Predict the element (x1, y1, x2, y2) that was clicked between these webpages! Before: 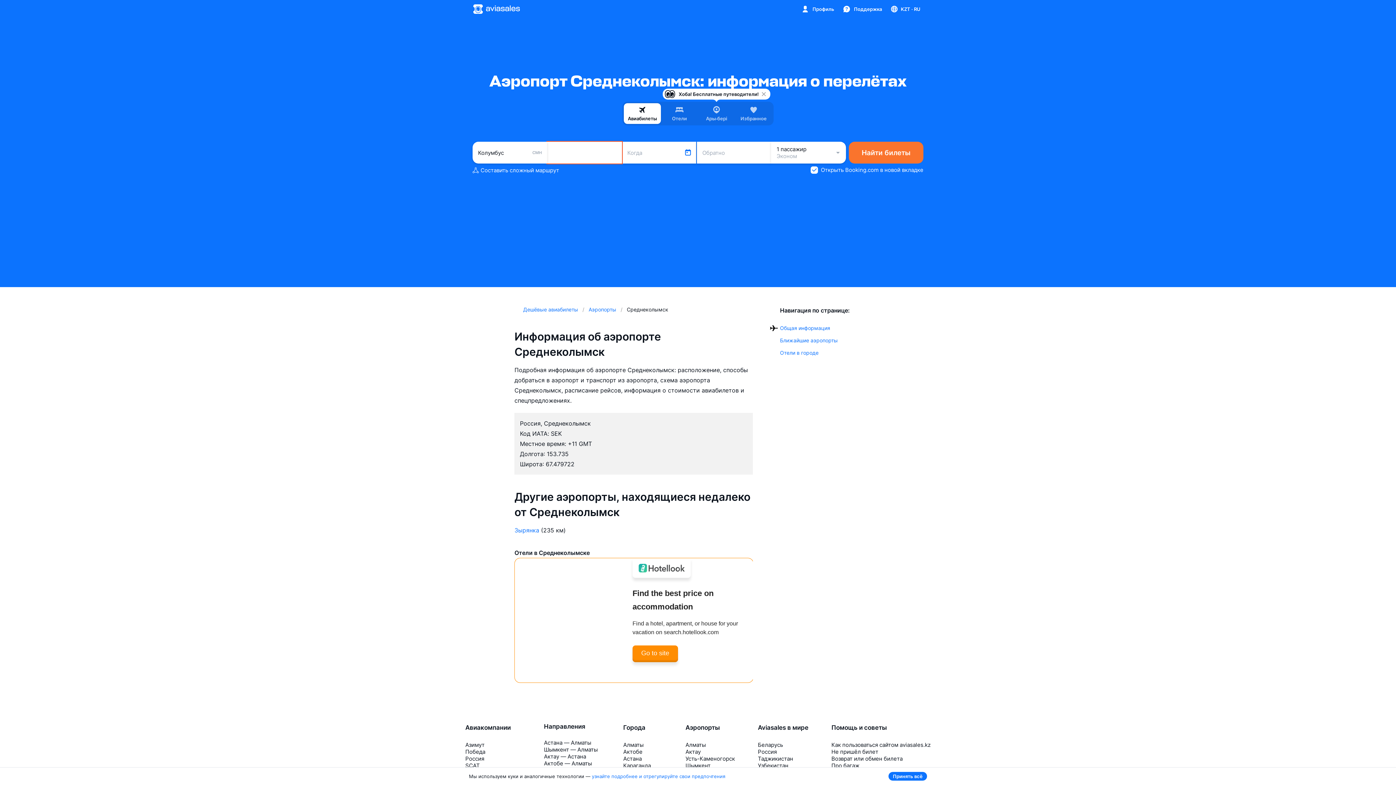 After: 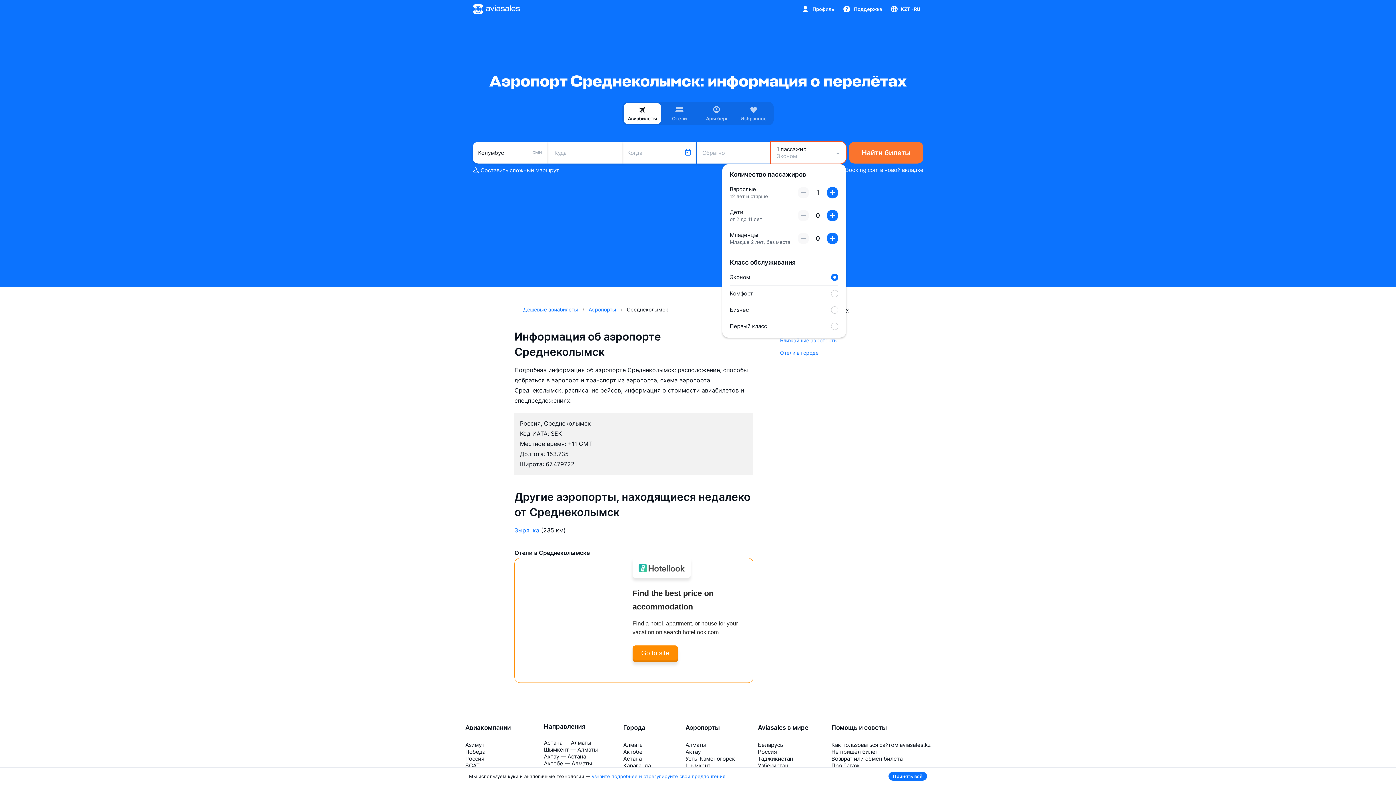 Action: label: 1 пассажир
Эконом bbox: (771, 141, 846, 163)